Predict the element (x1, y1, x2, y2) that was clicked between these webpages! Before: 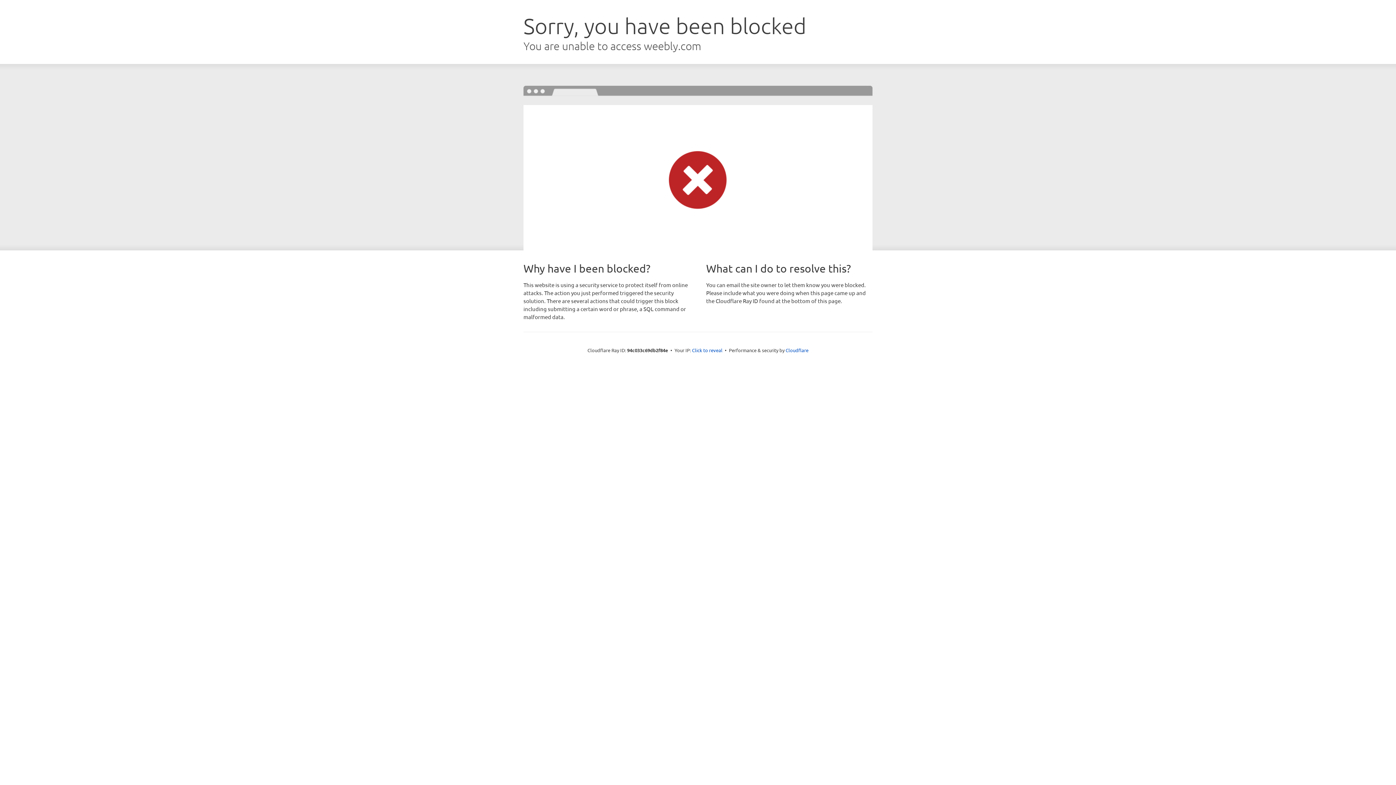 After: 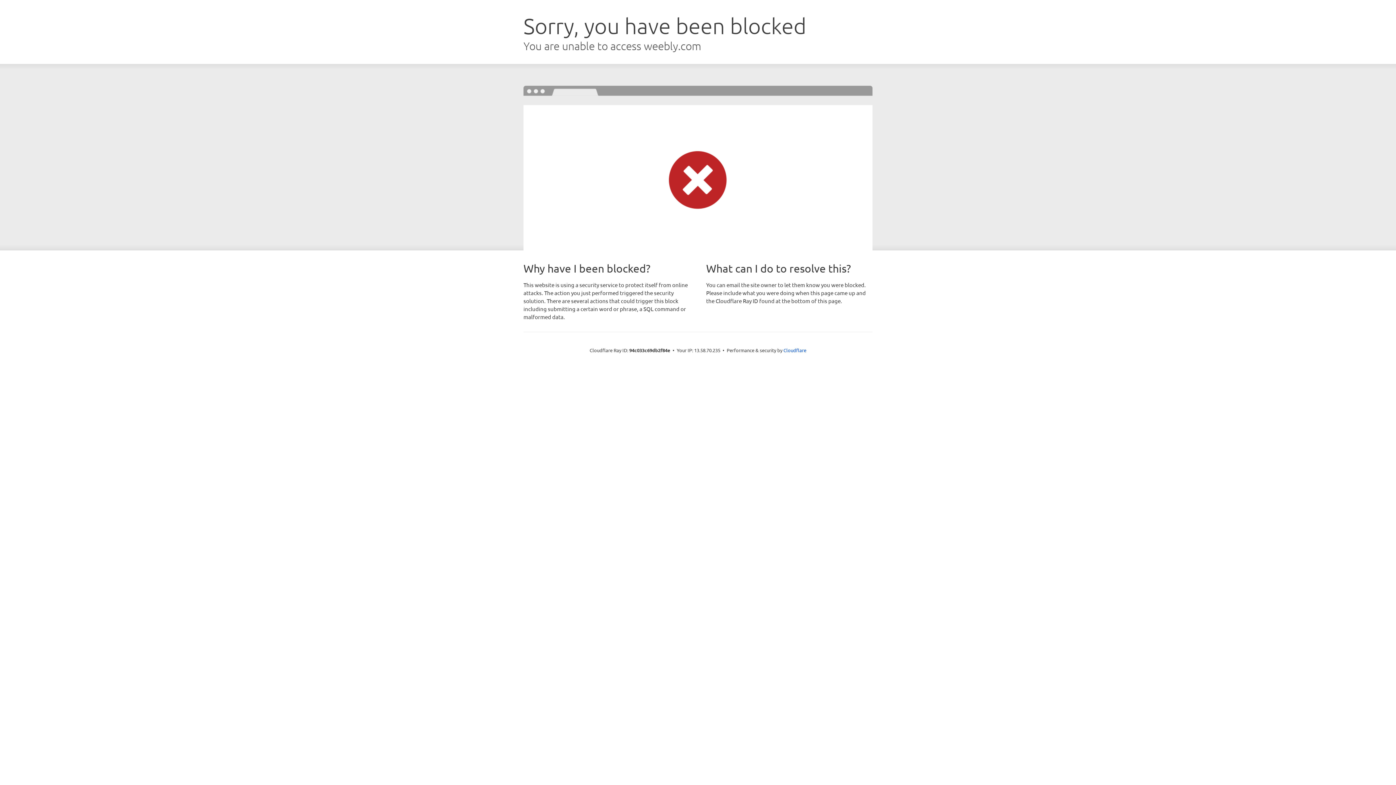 Action: label: Click to reveal bbox: (692, 346, 722, 353)